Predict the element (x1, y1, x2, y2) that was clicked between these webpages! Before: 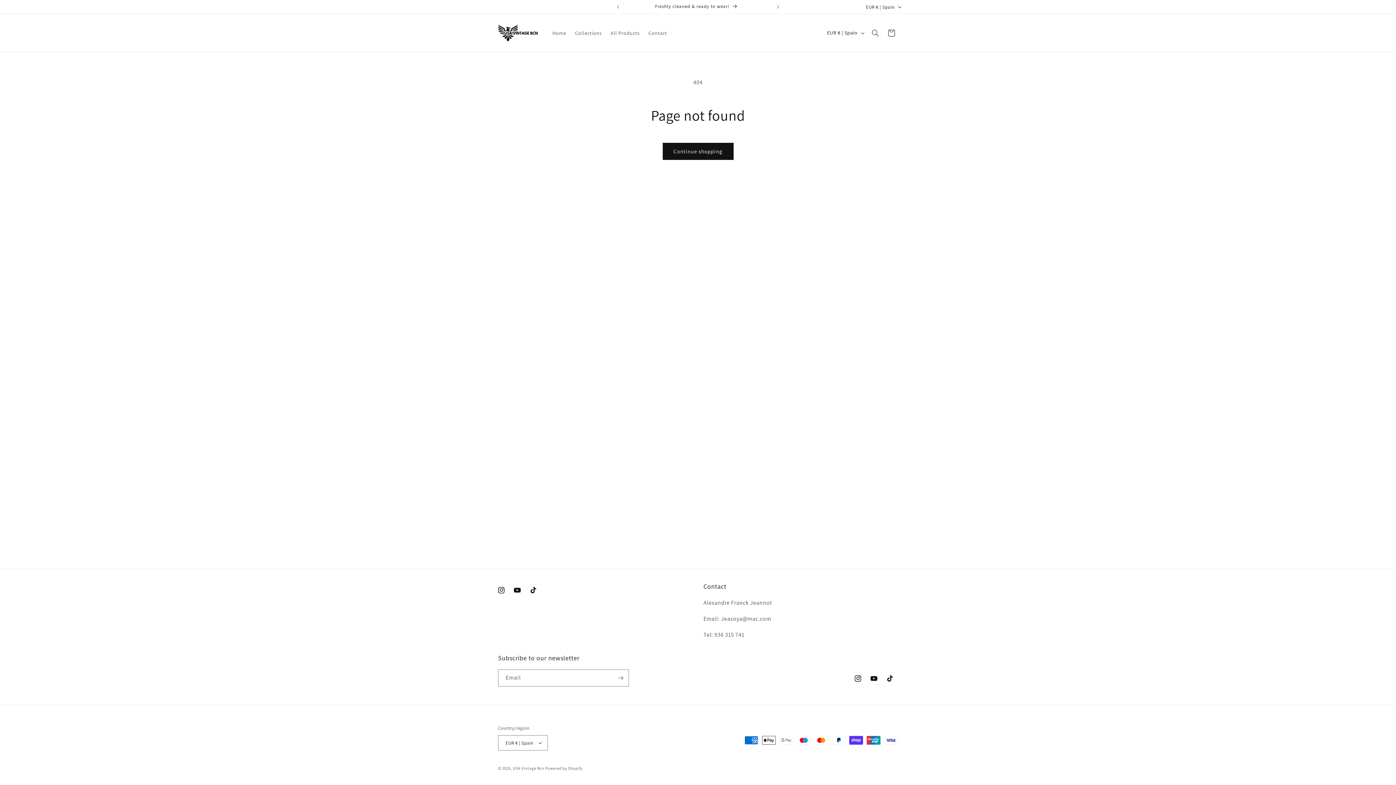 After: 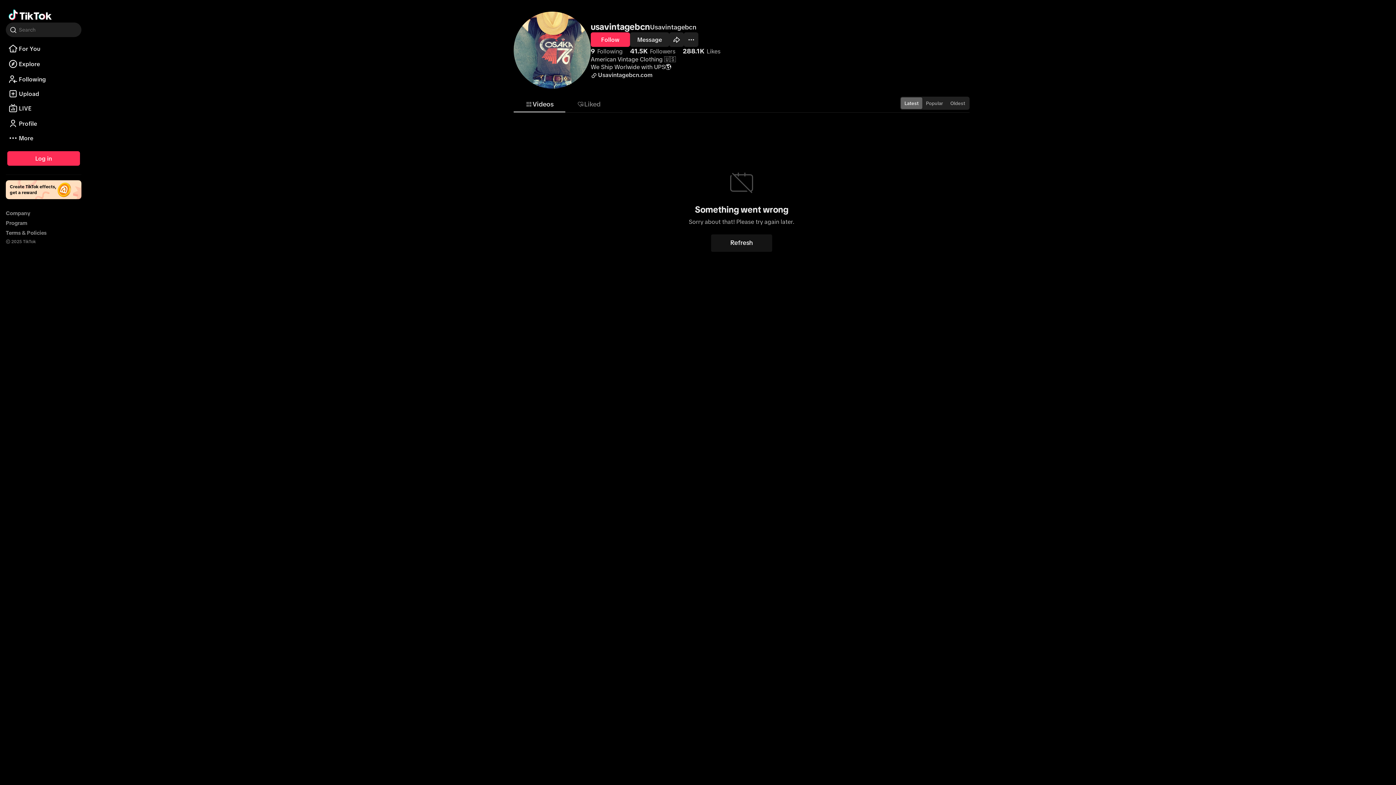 Action: label: TikTok bbox: (882, 670, 898, 686)